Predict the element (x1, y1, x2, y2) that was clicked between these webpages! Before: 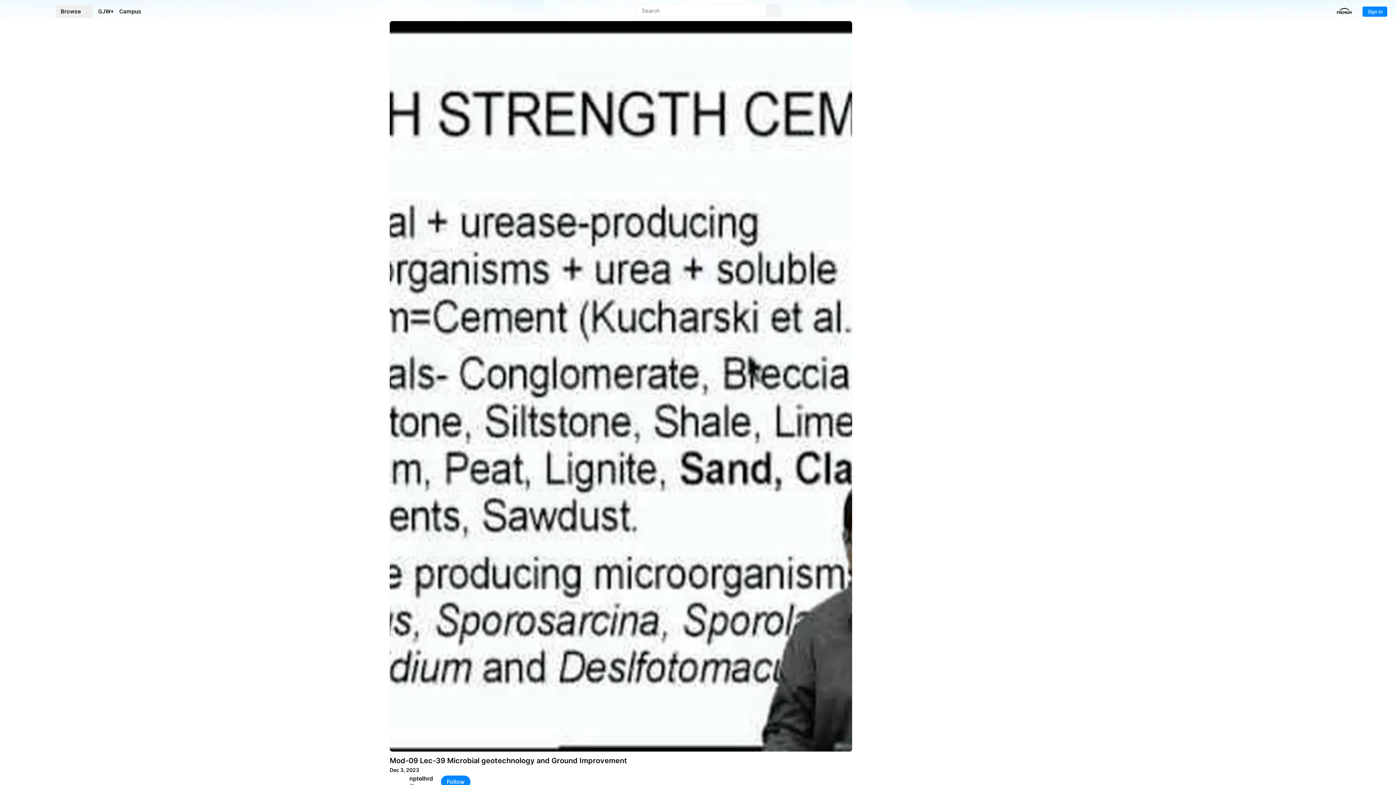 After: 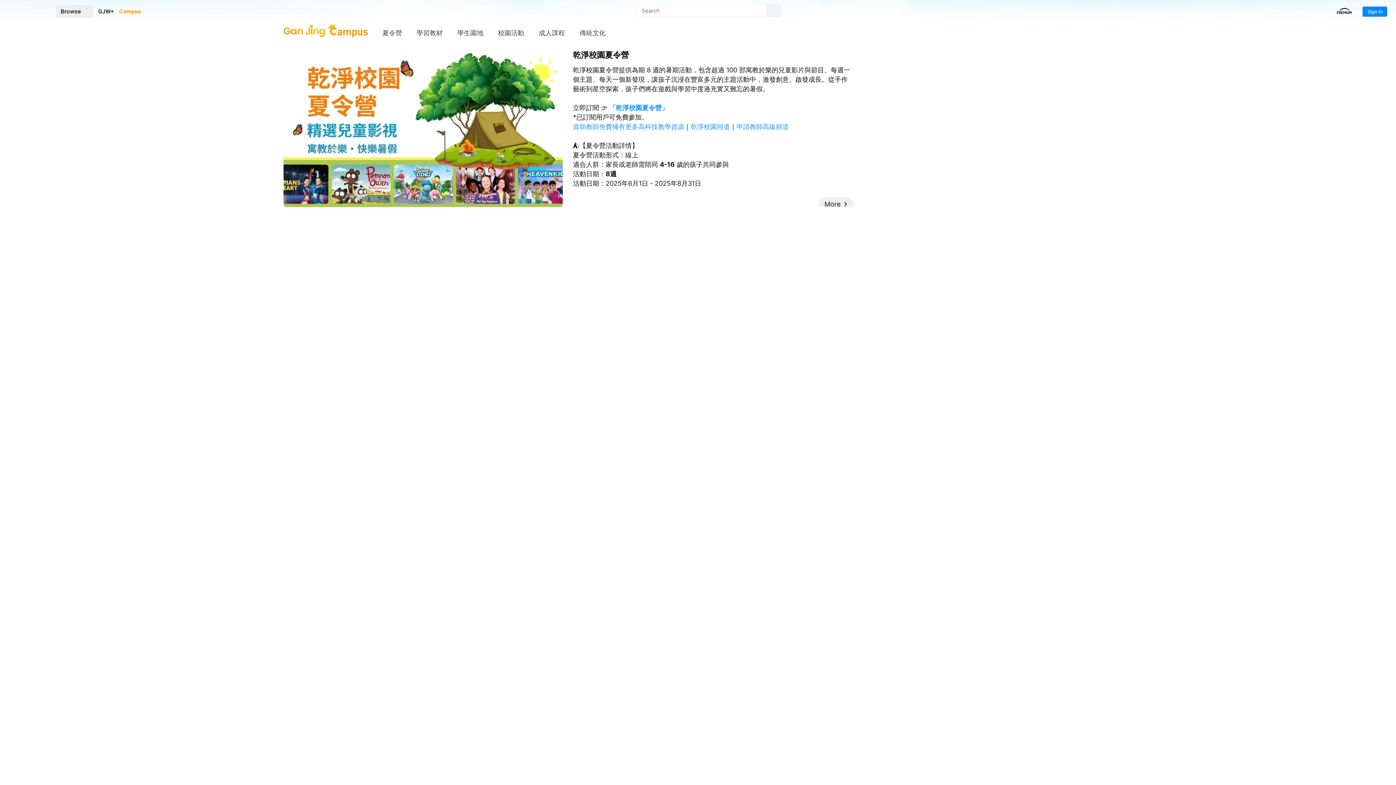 Action: label: Campus bbox: (119, 7, 141, 16)